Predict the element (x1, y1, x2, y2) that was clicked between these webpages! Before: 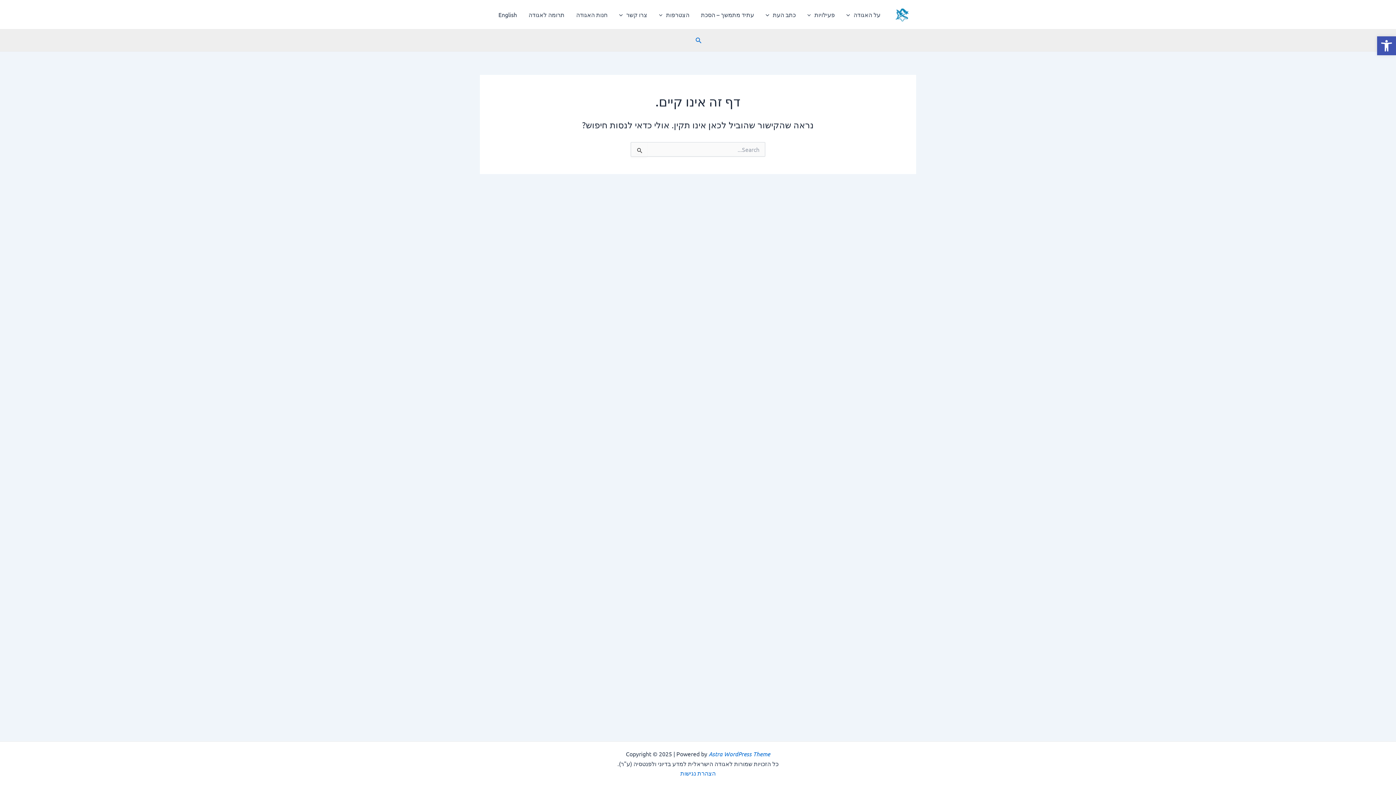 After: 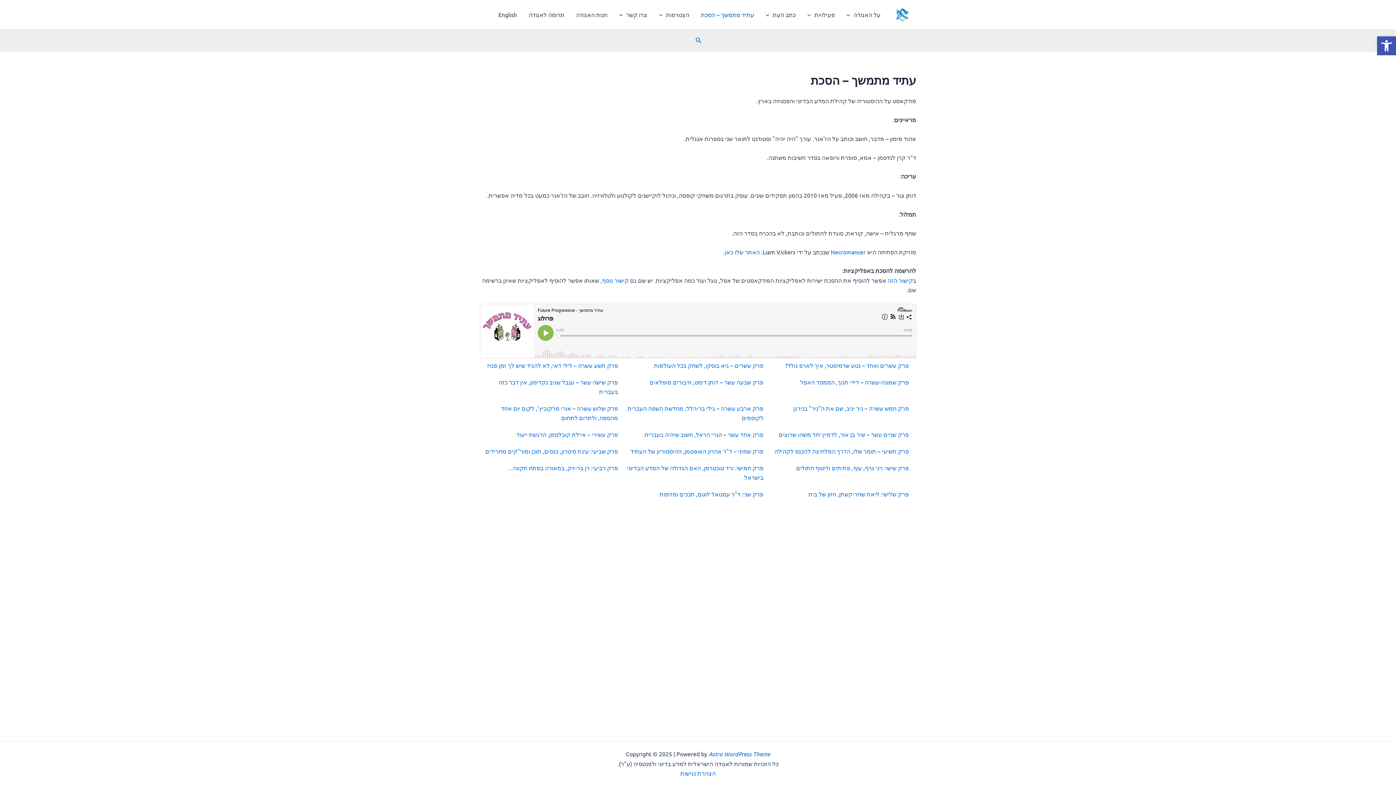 Action: label: עתיד מתמשך – הסכת bbox: (695, 0, 760, 29)